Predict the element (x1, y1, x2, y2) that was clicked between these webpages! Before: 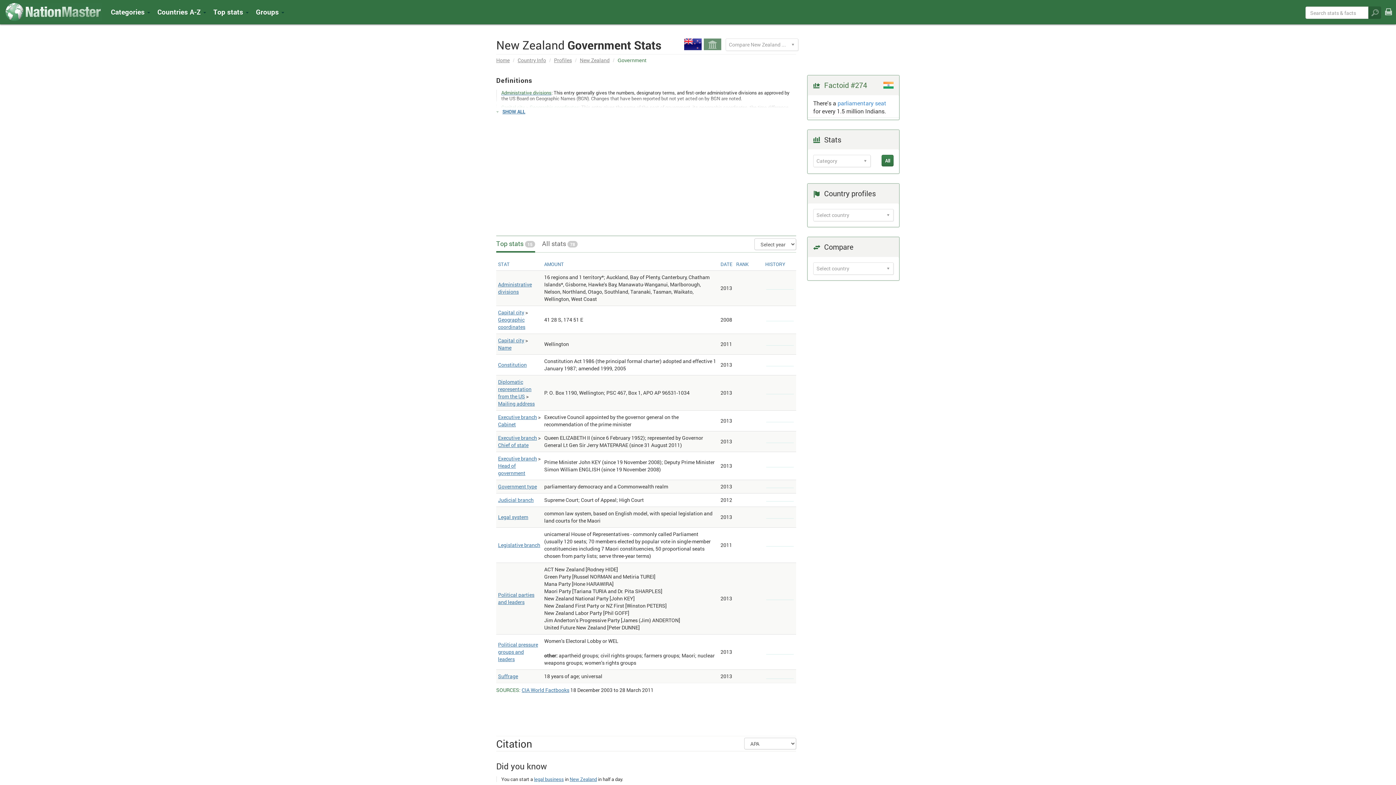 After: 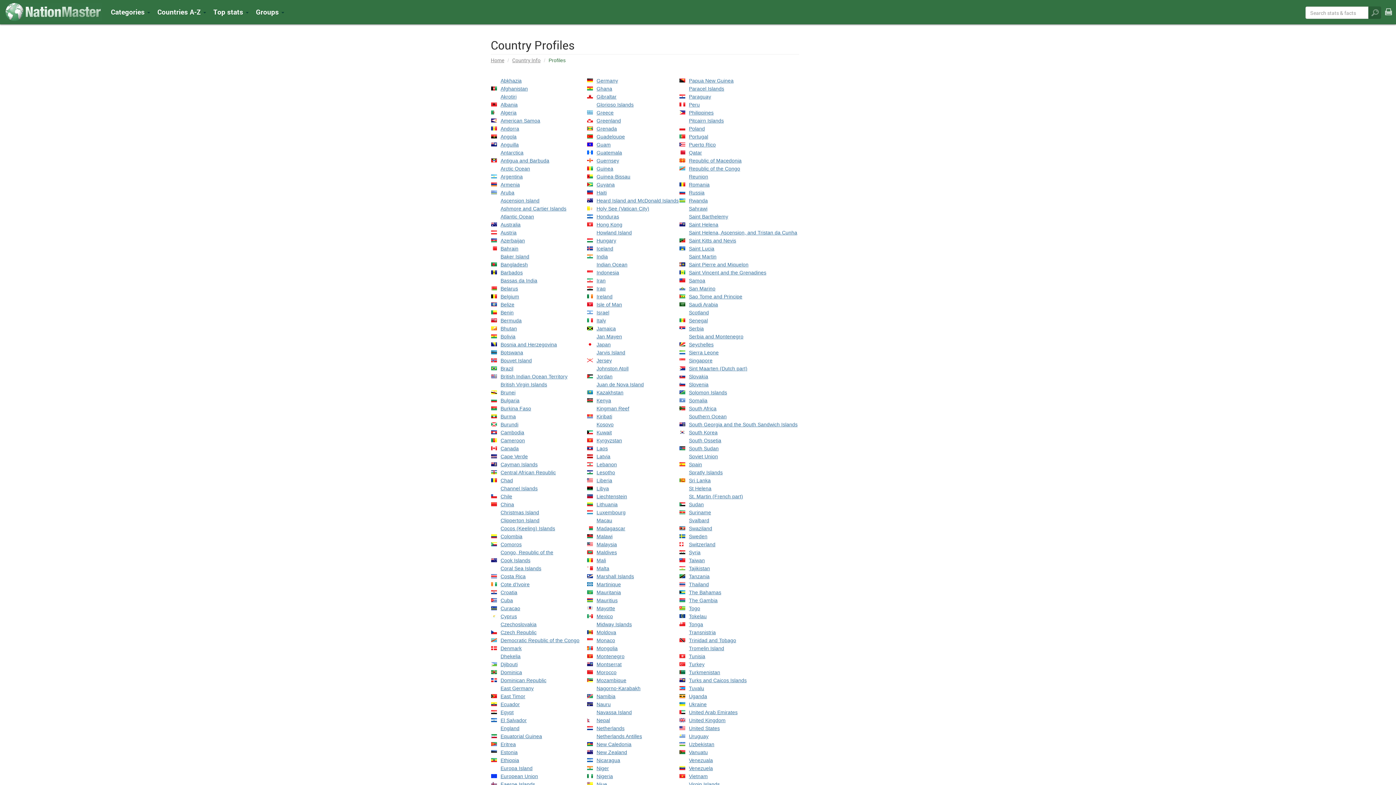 Action: label: Profiles bbox: (554, 56, 572, 63)